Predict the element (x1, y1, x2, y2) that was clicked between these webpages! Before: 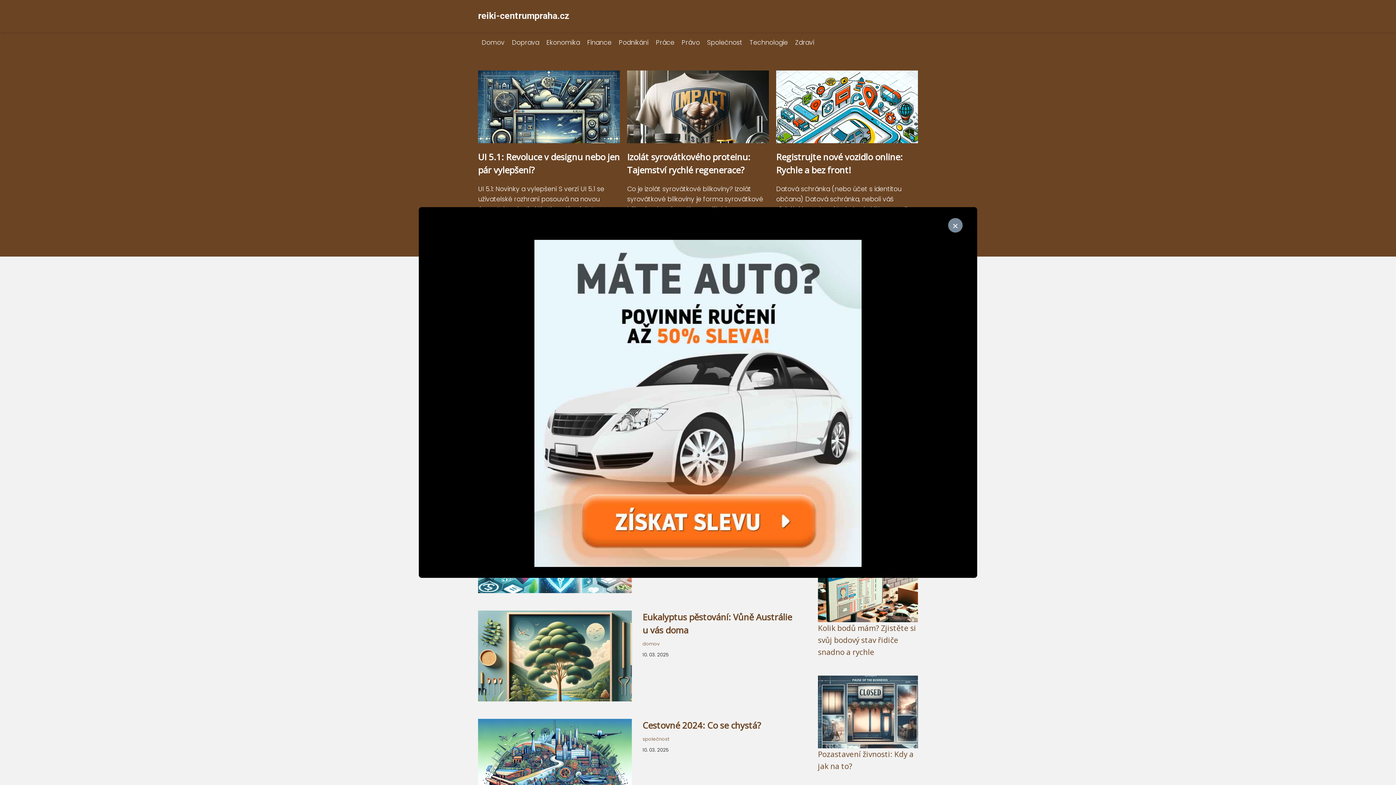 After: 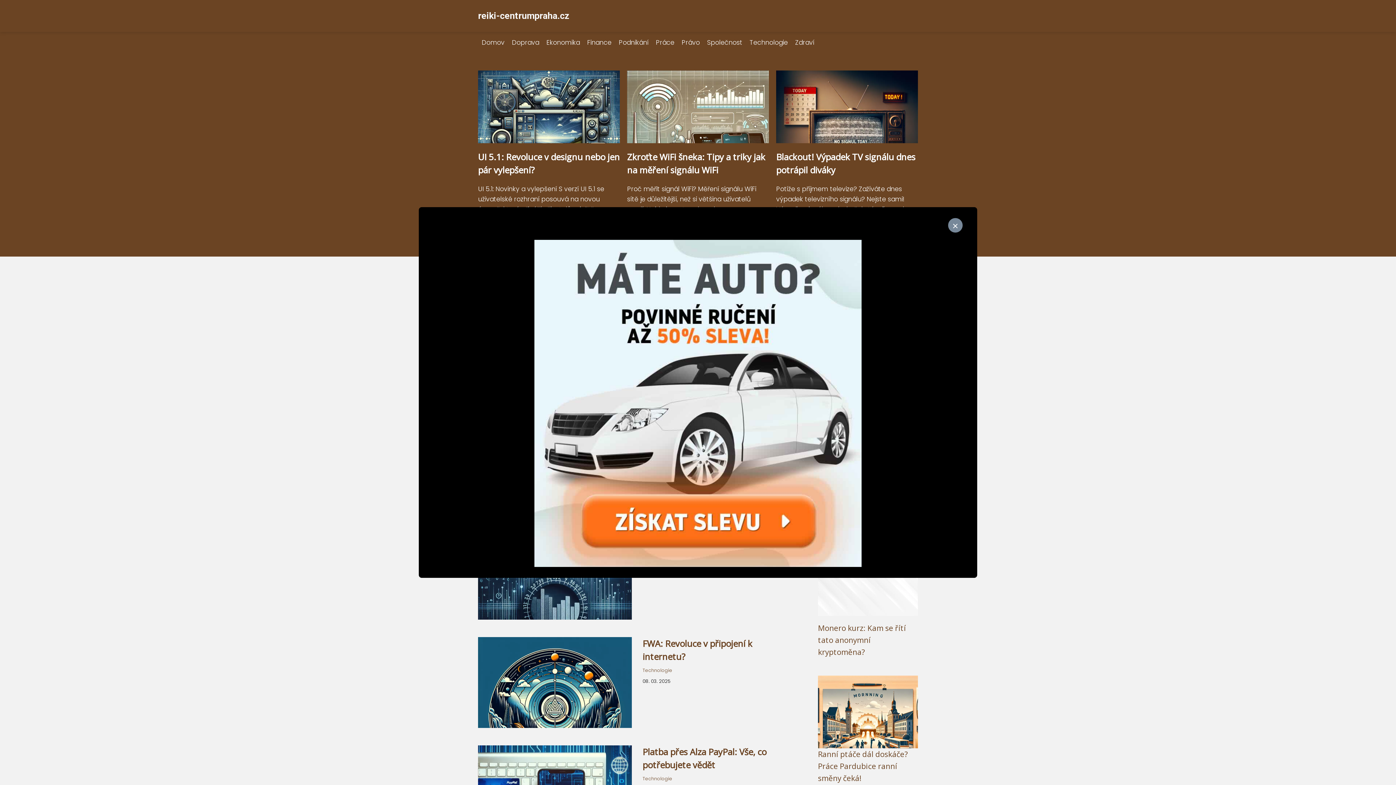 Action: bbox: (746, 38, 791, 46) label: Technologie